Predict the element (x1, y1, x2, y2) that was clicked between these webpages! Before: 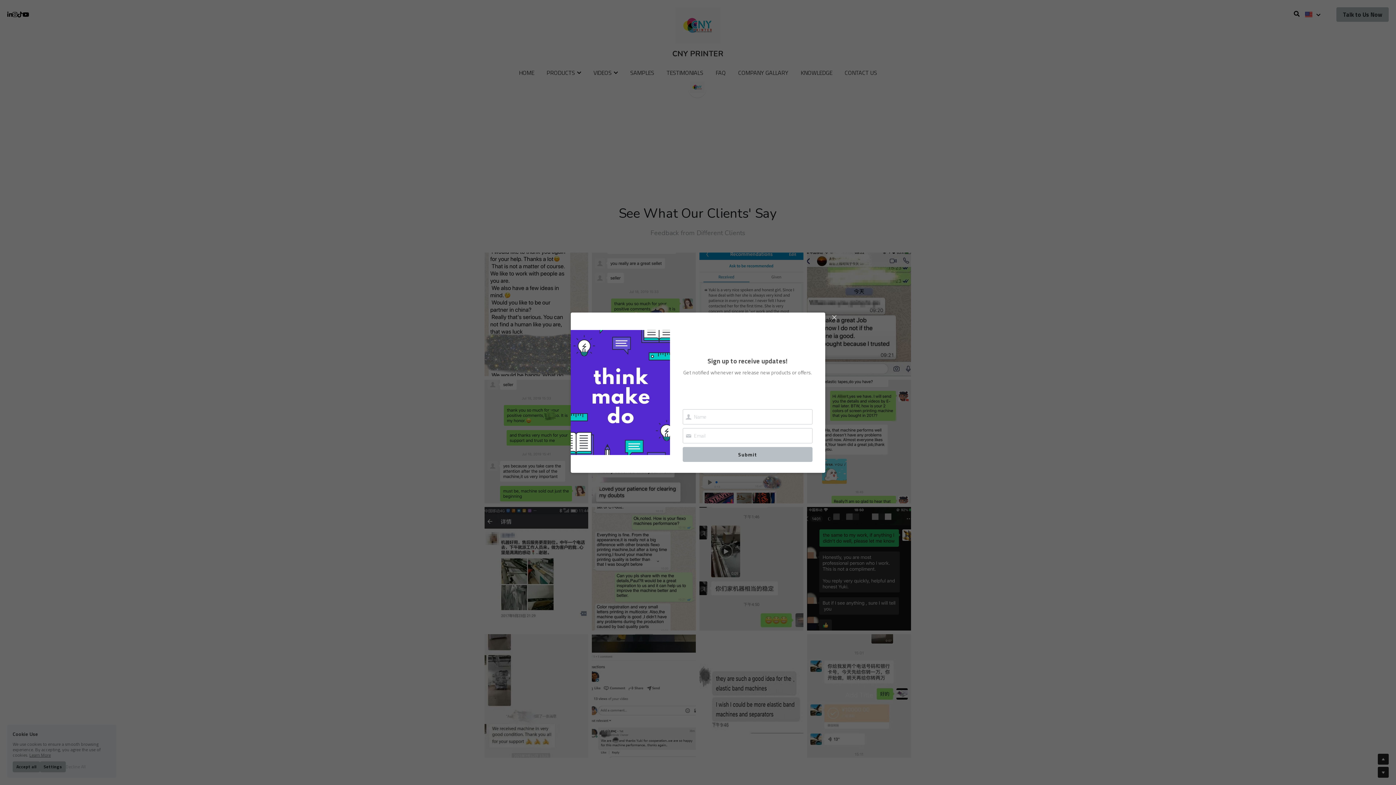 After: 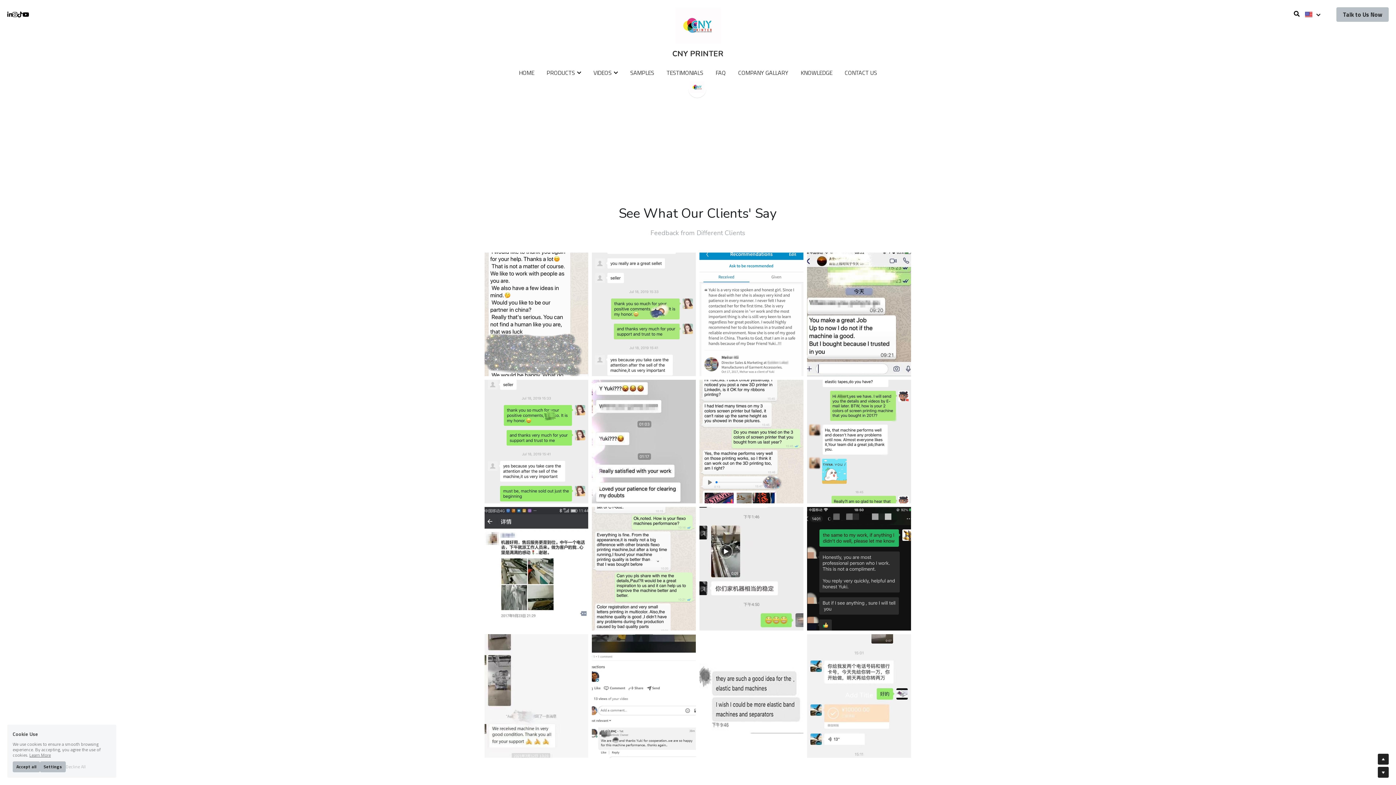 Action: label: Close bbox: (829, 312, 840, 323)